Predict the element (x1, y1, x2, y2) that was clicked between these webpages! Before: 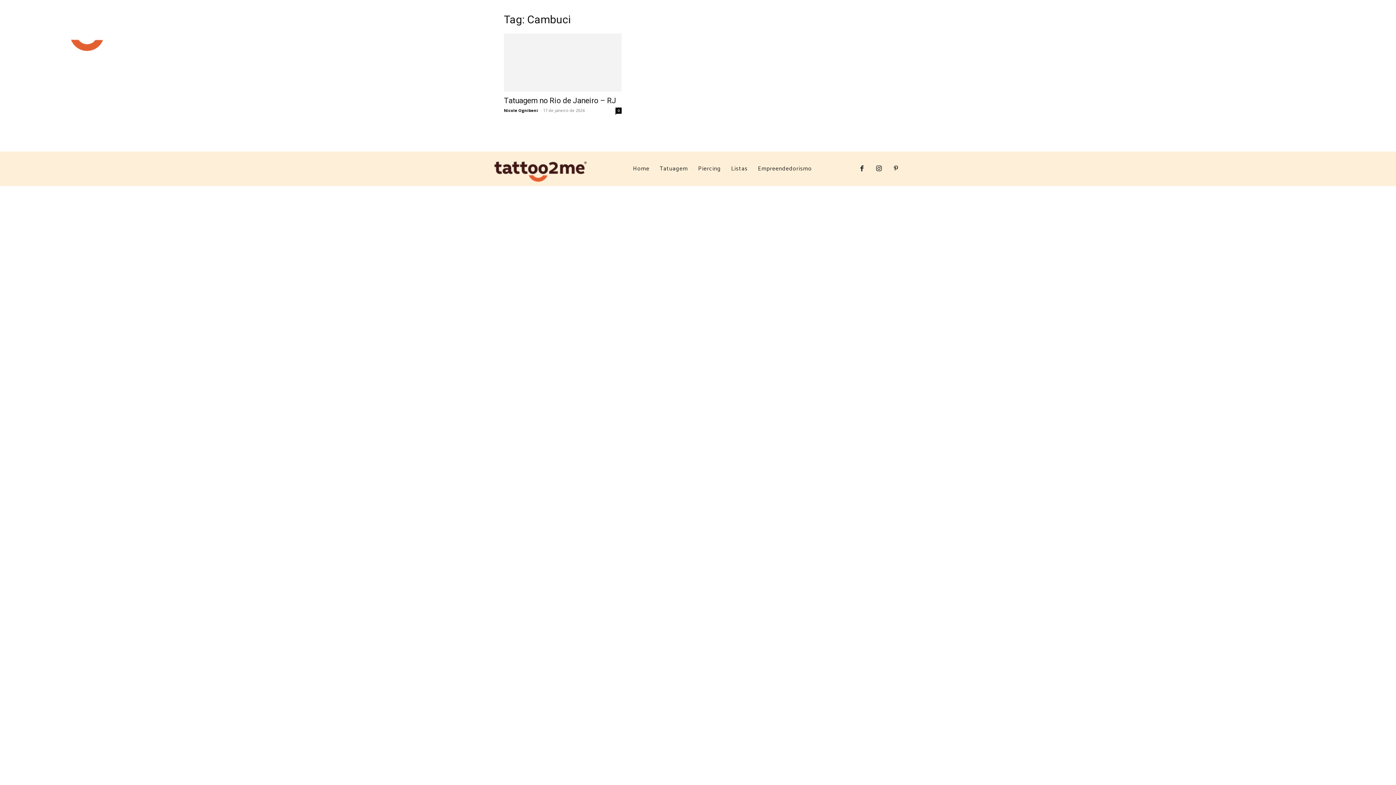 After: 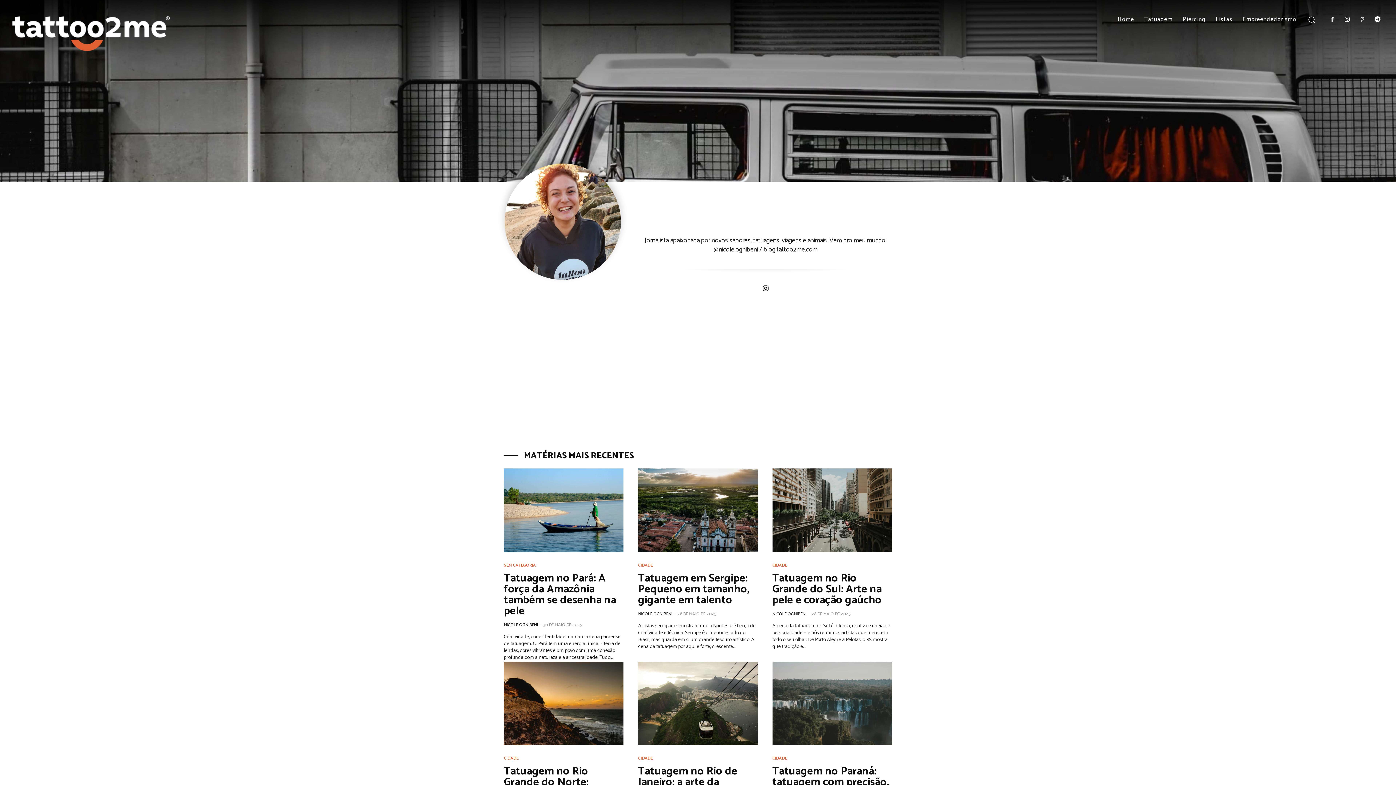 Action: bbox: (504, 107, 538, 113) label: Nicole Ognibeni